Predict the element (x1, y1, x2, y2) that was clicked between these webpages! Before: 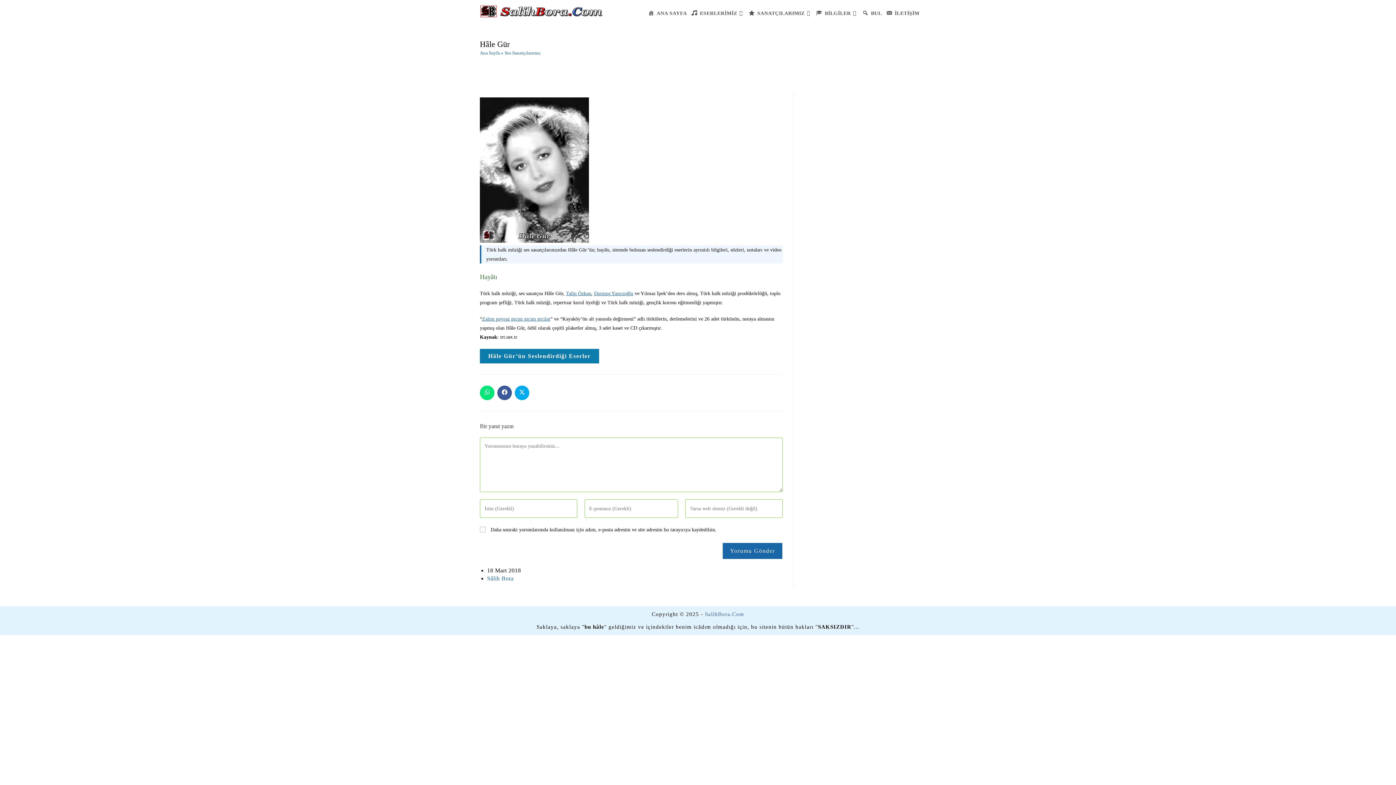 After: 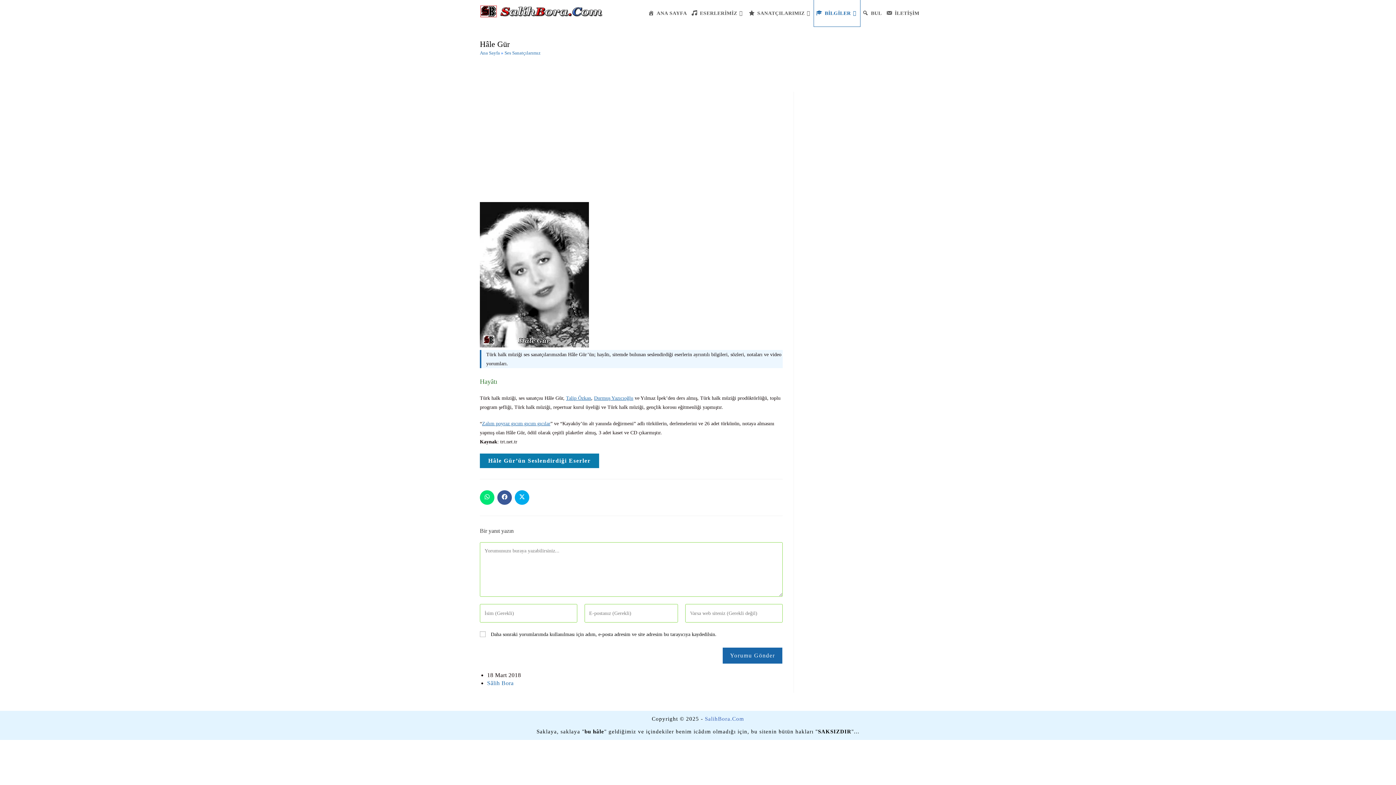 Action: label: BİLGİLER bbox: (814, 0, 860, 26)